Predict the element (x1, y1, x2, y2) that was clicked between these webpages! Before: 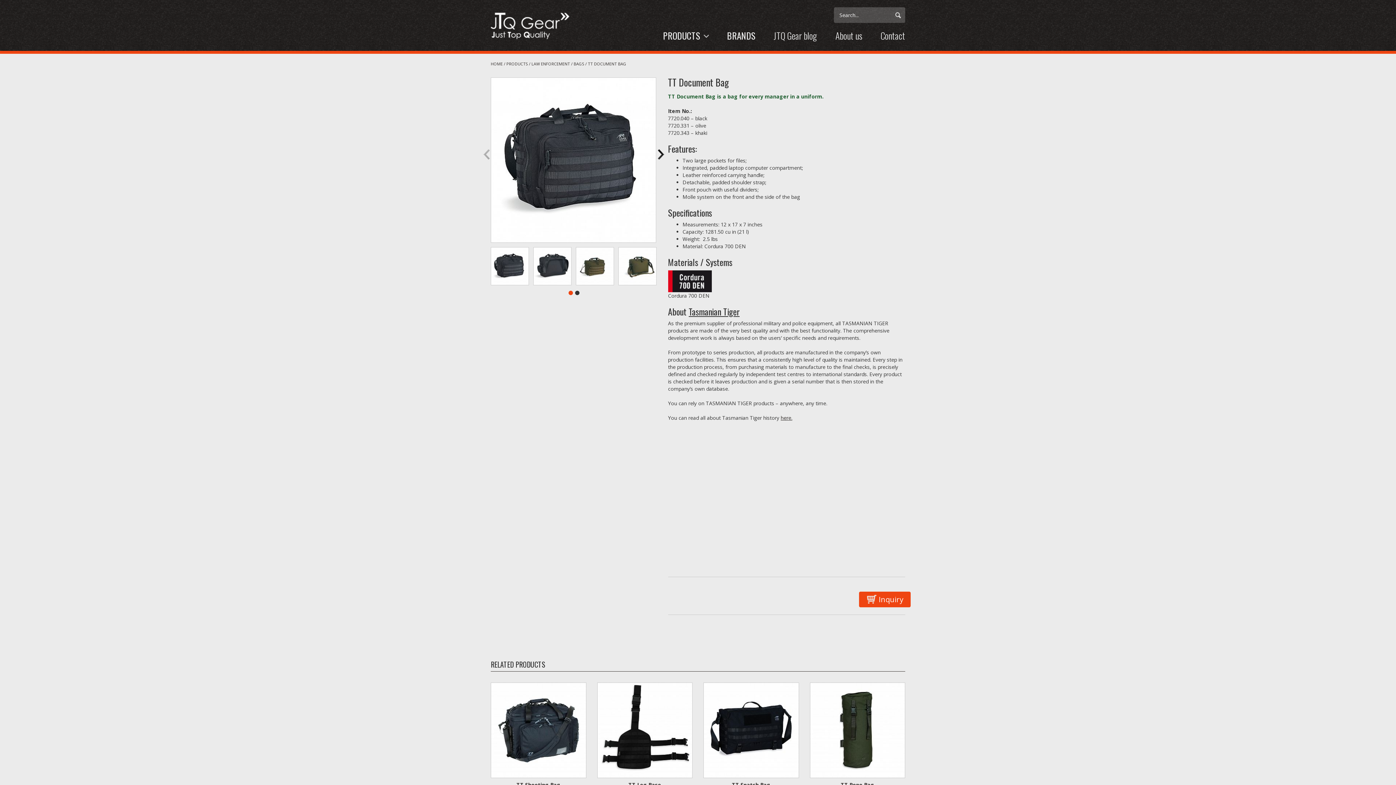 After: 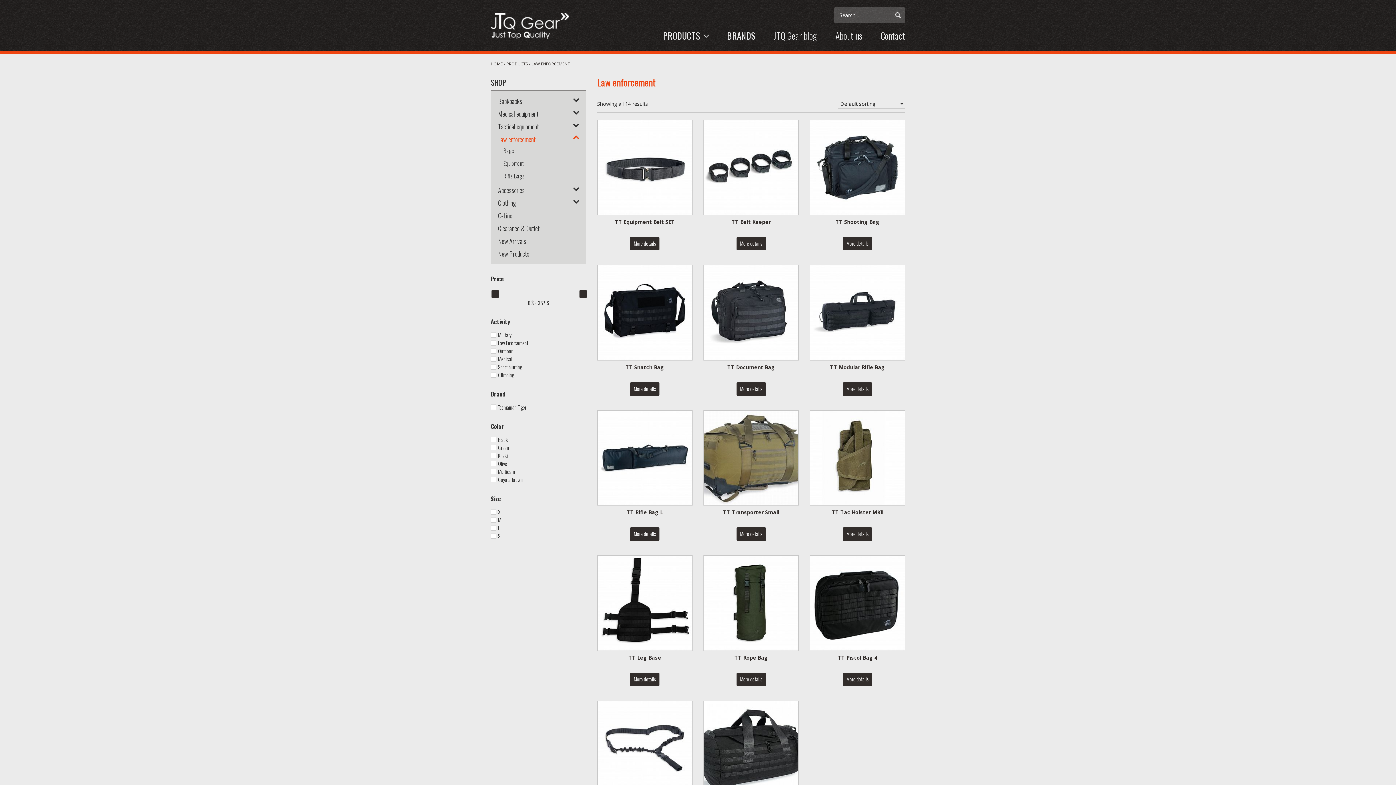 Action: bbox: (531, 61, 570, 66) label: LAW ENFORCEMENT